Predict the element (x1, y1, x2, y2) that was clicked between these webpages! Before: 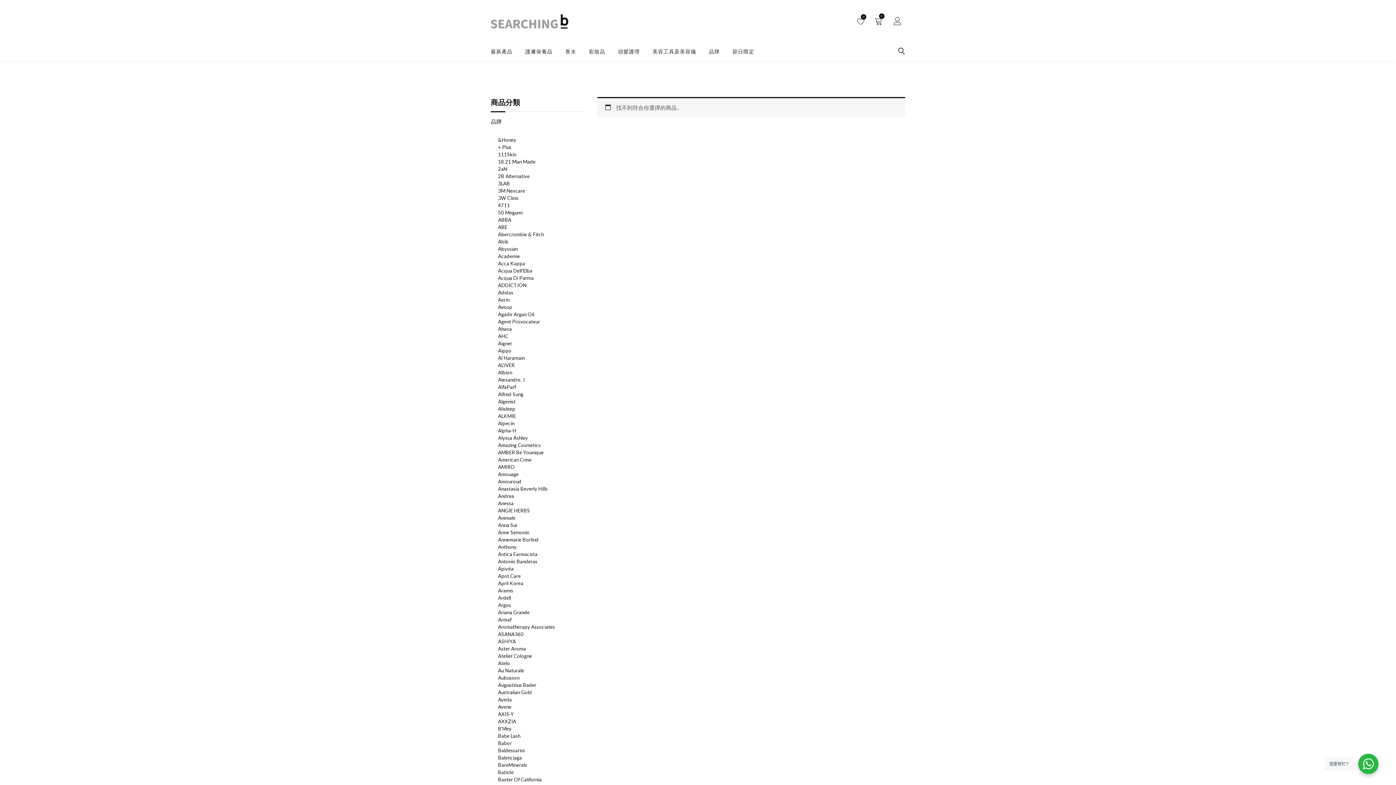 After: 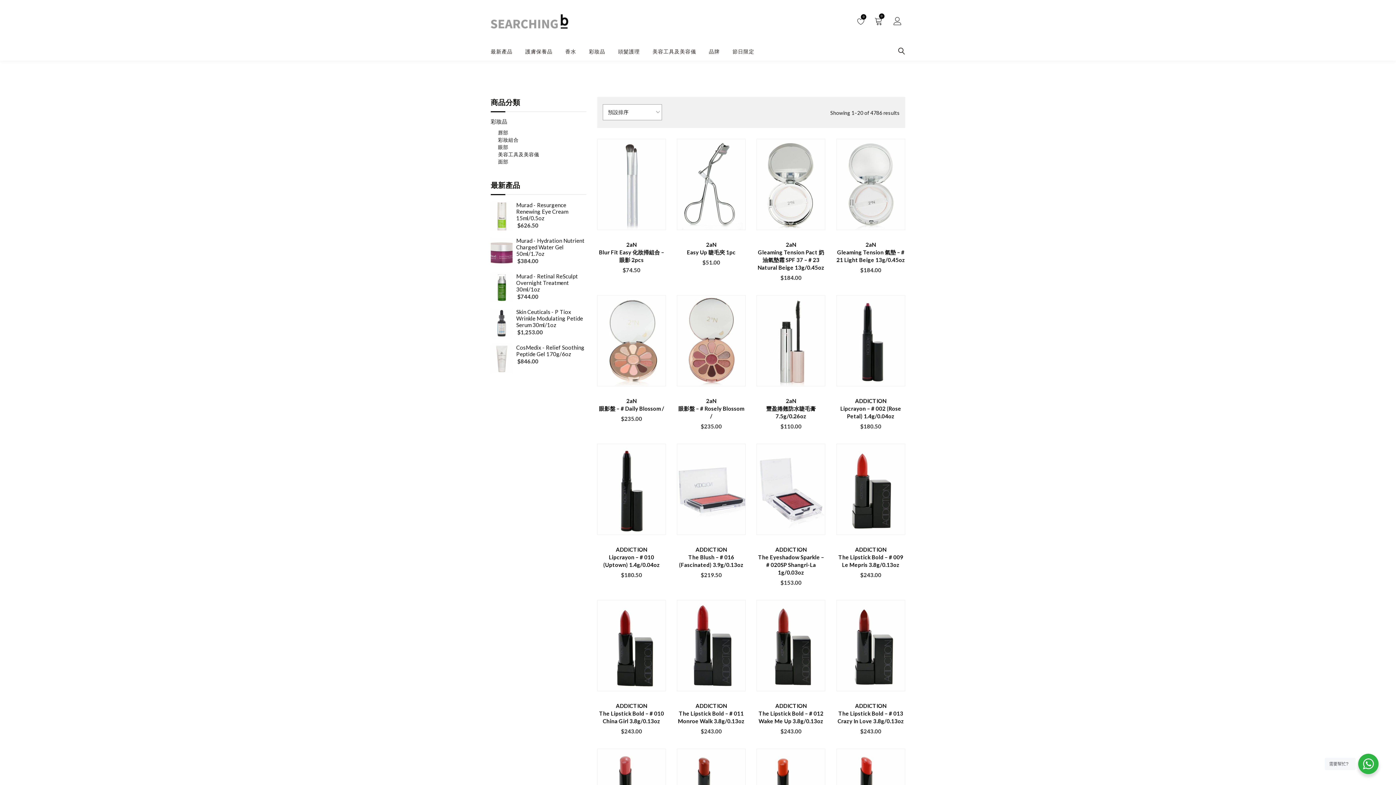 Action: label: 彩妝品 bbox: (589, 42, 605, 60)